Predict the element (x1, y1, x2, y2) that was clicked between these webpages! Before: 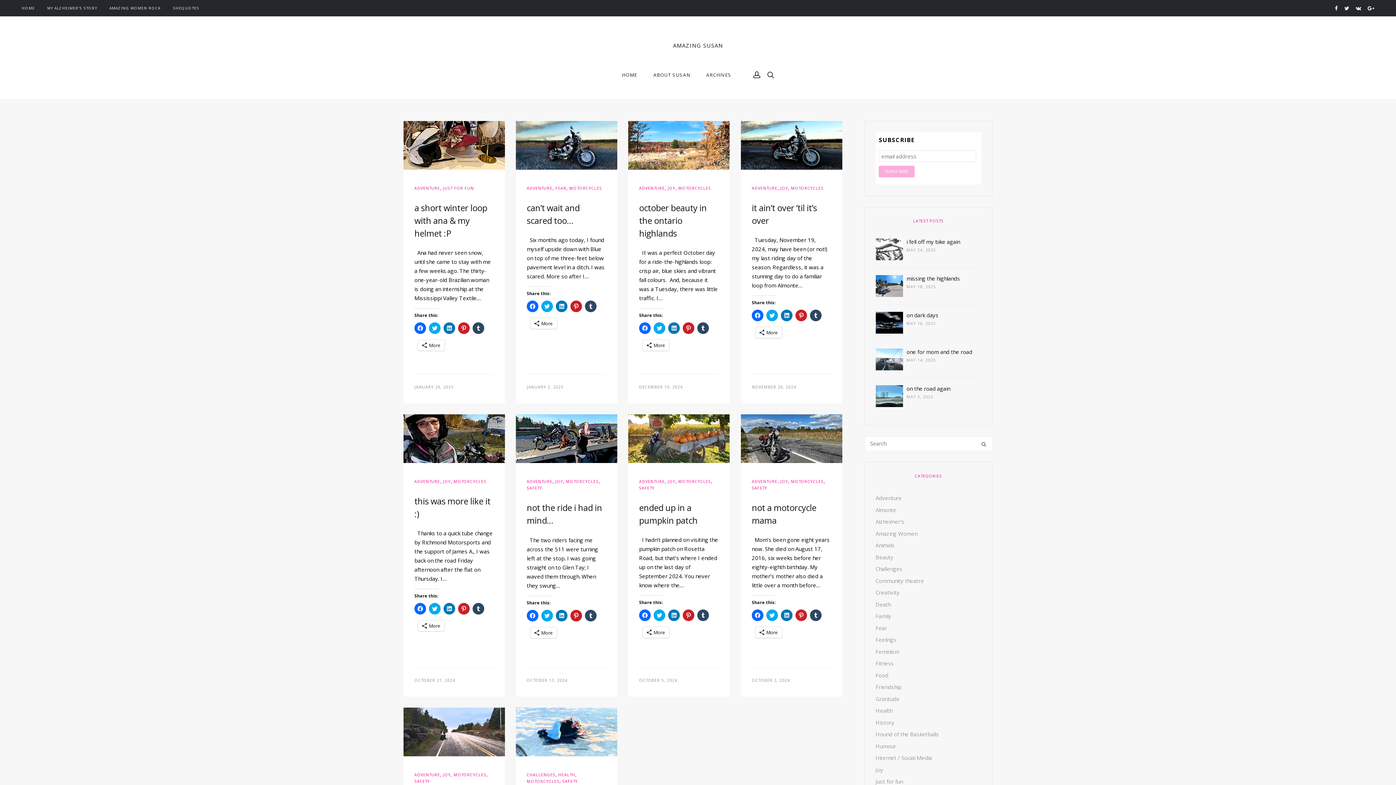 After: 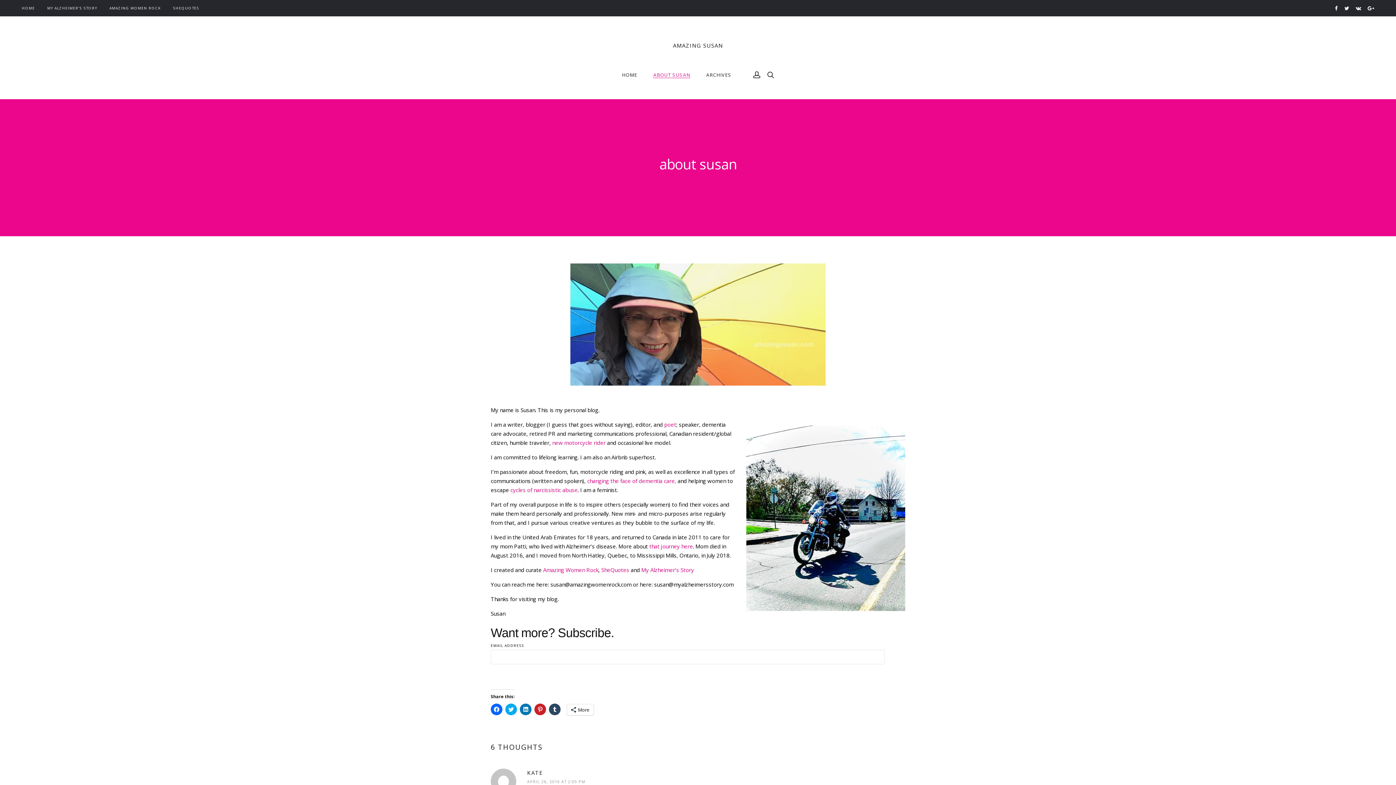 Action: bbox: (653, 69, 690, 80) label: ABOUT SUSAN